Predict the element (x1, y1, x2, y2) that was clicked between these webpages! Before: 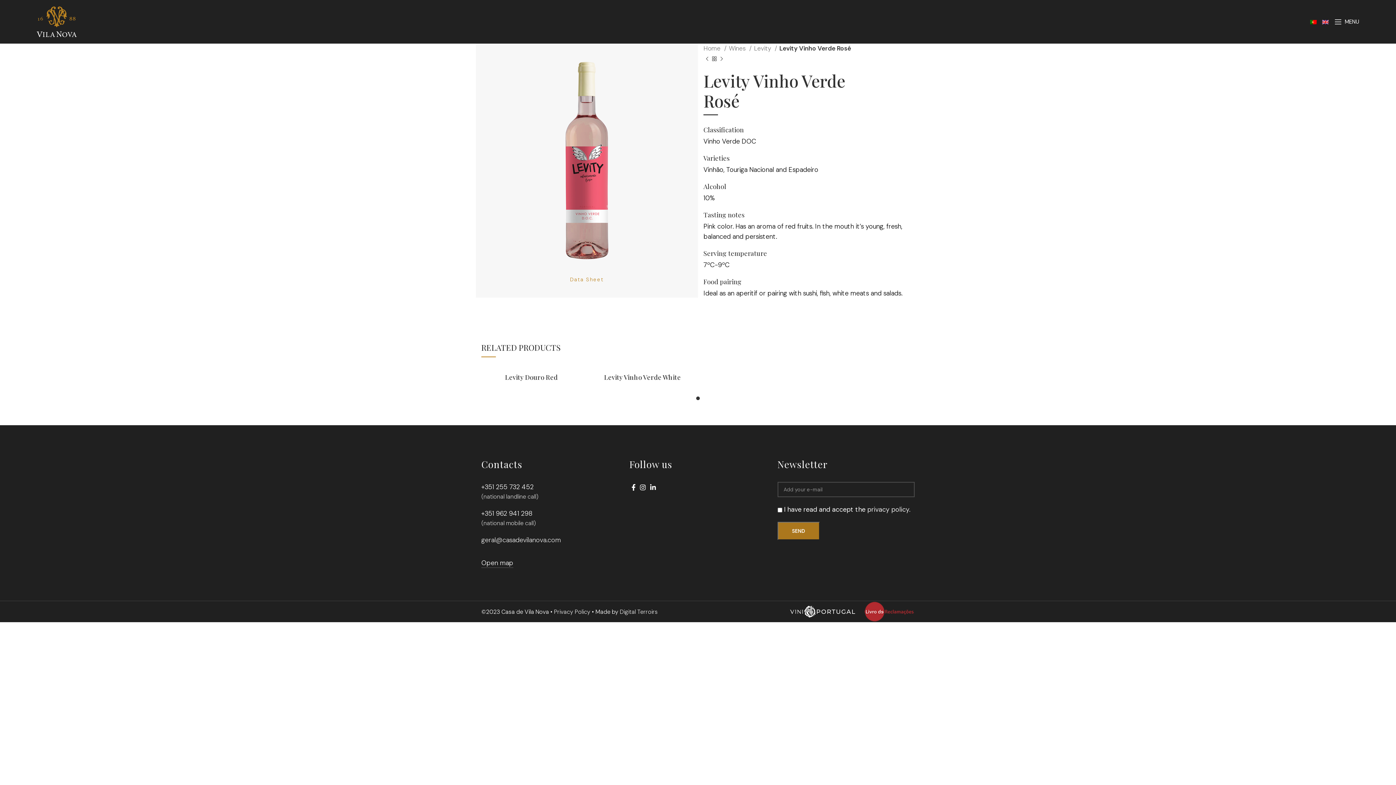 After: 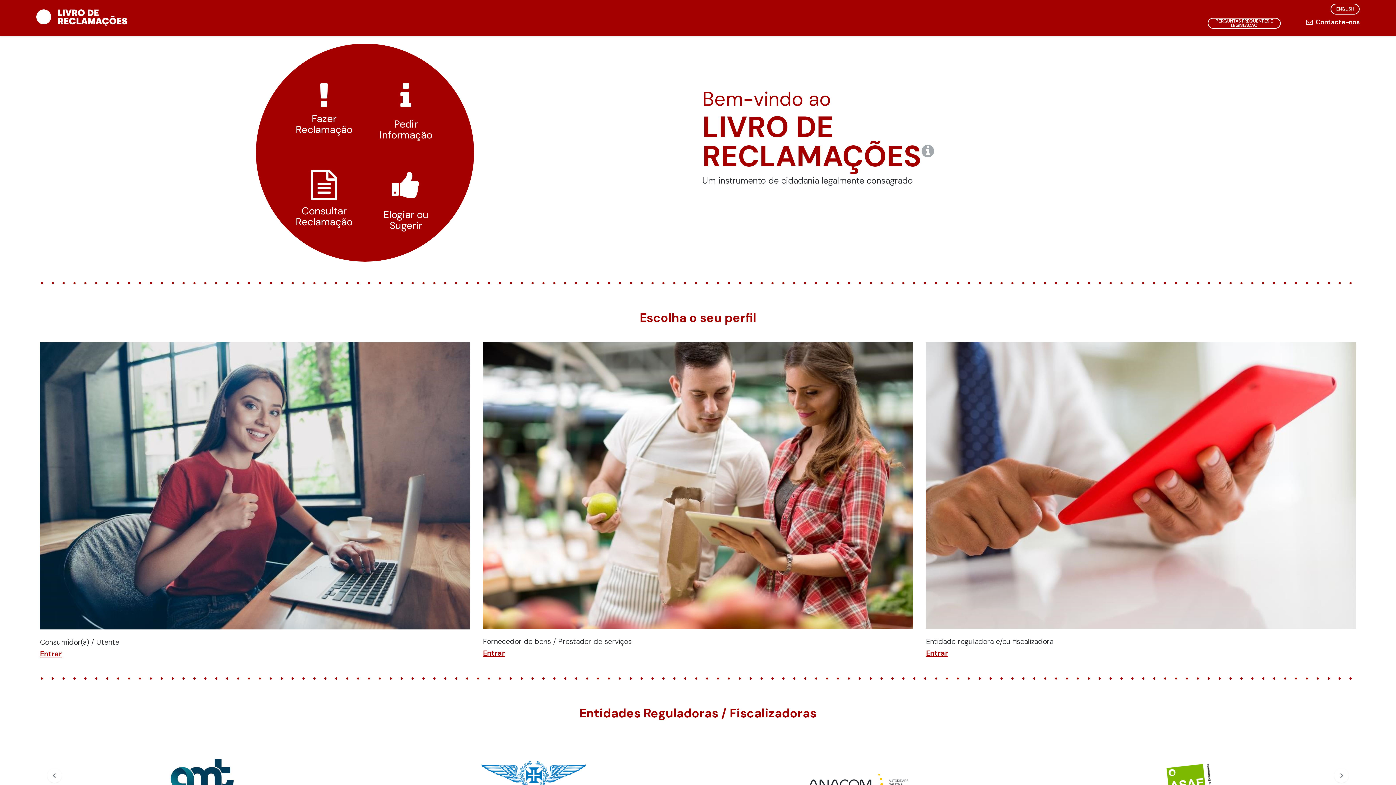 Action: bbox: (864, 607, 914, 615)